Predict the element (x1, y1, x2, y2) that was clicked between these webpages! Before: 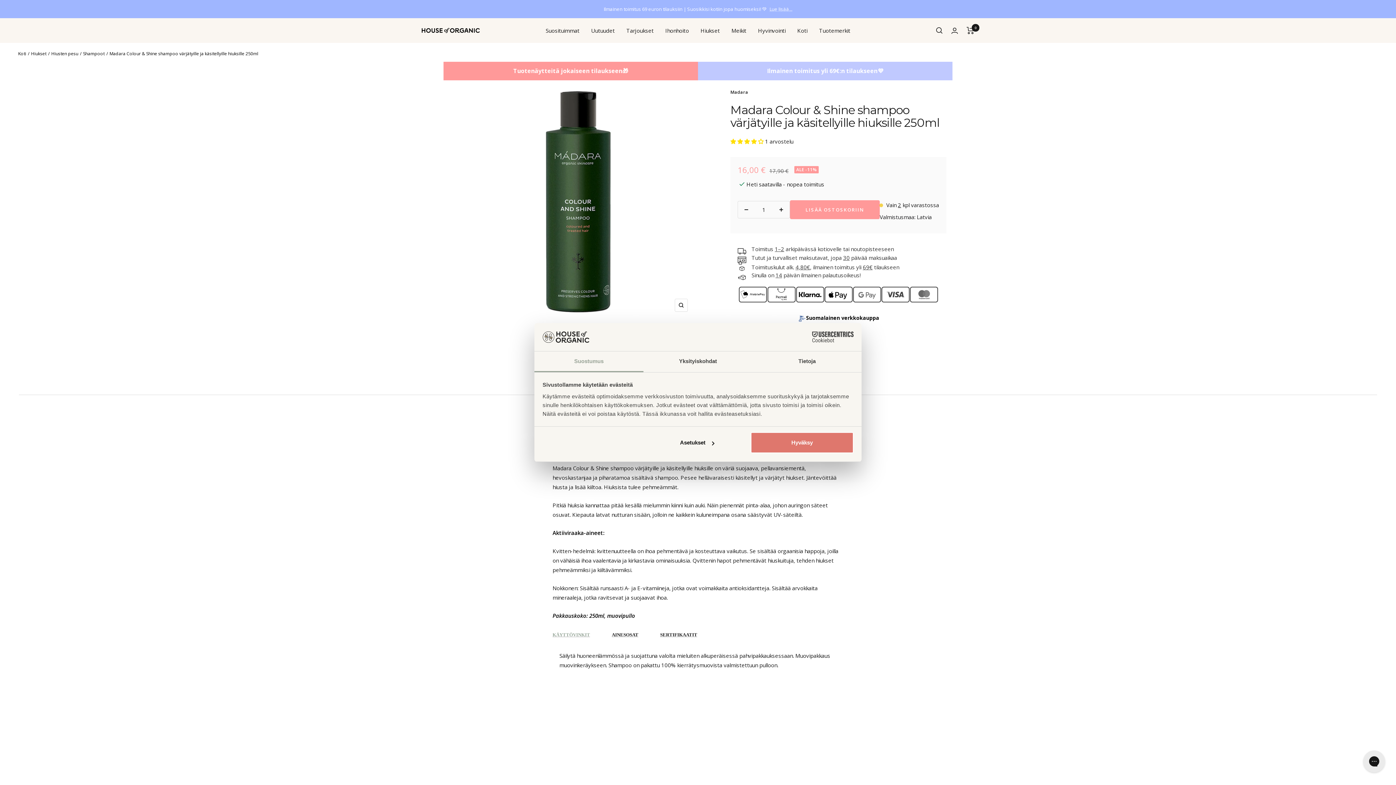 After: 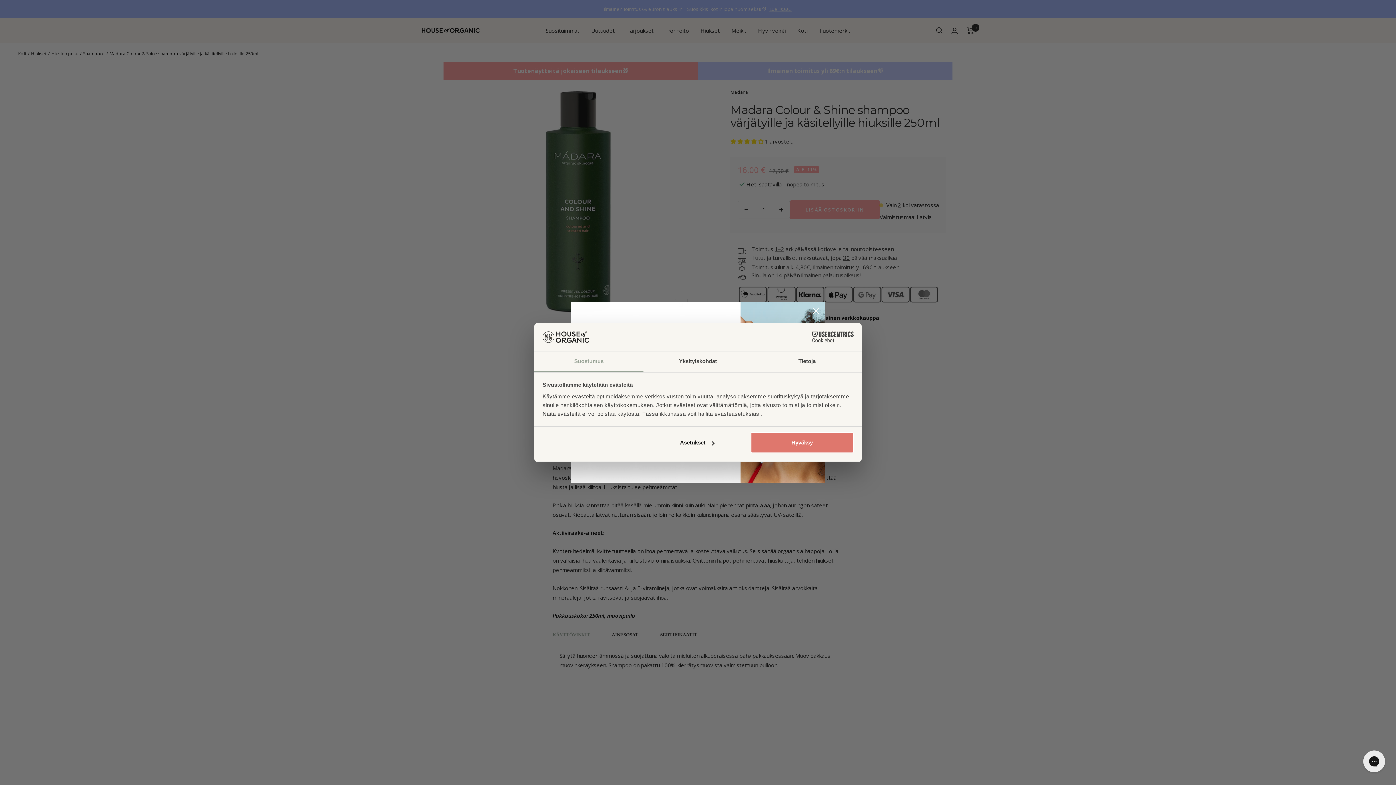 Action: label: 4.00 stars bbox: (730, 137, 765, 144)